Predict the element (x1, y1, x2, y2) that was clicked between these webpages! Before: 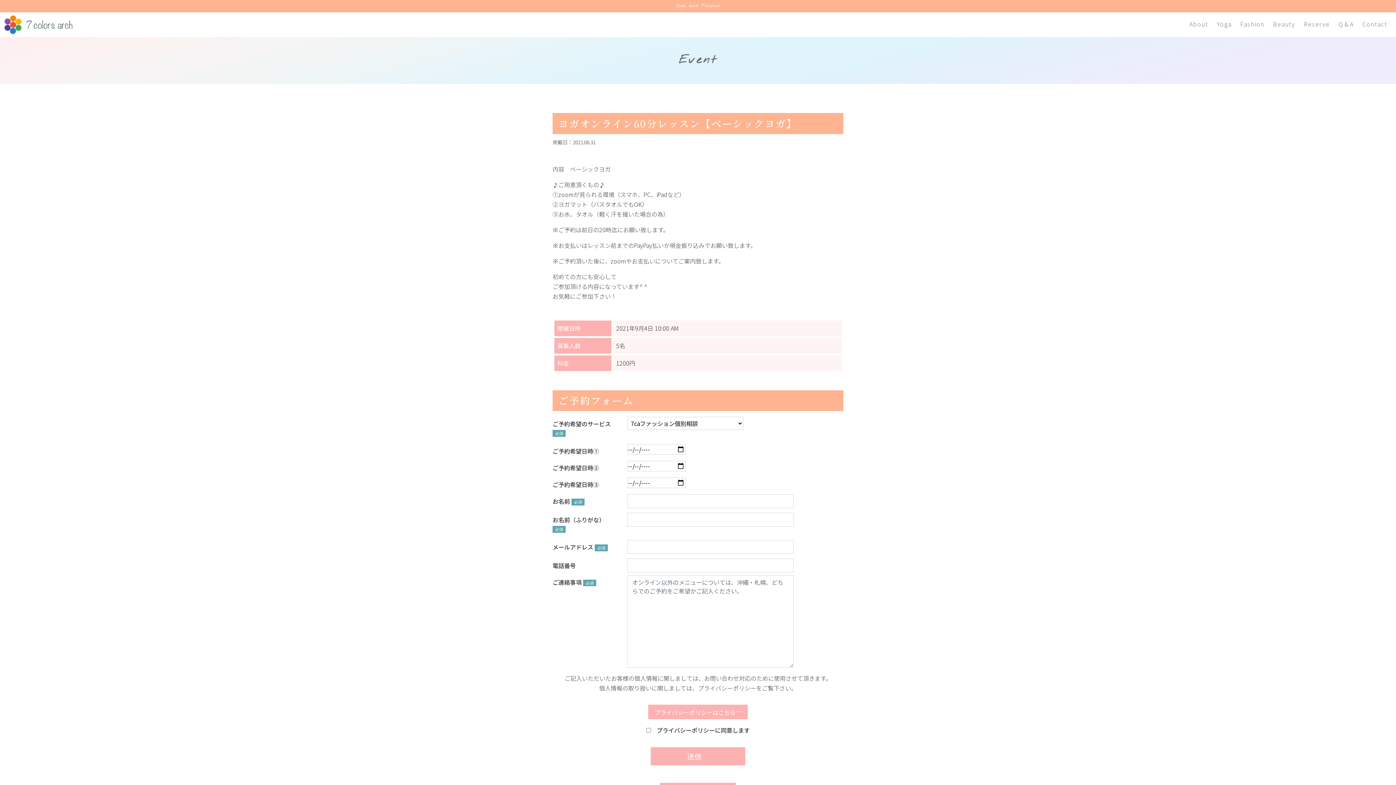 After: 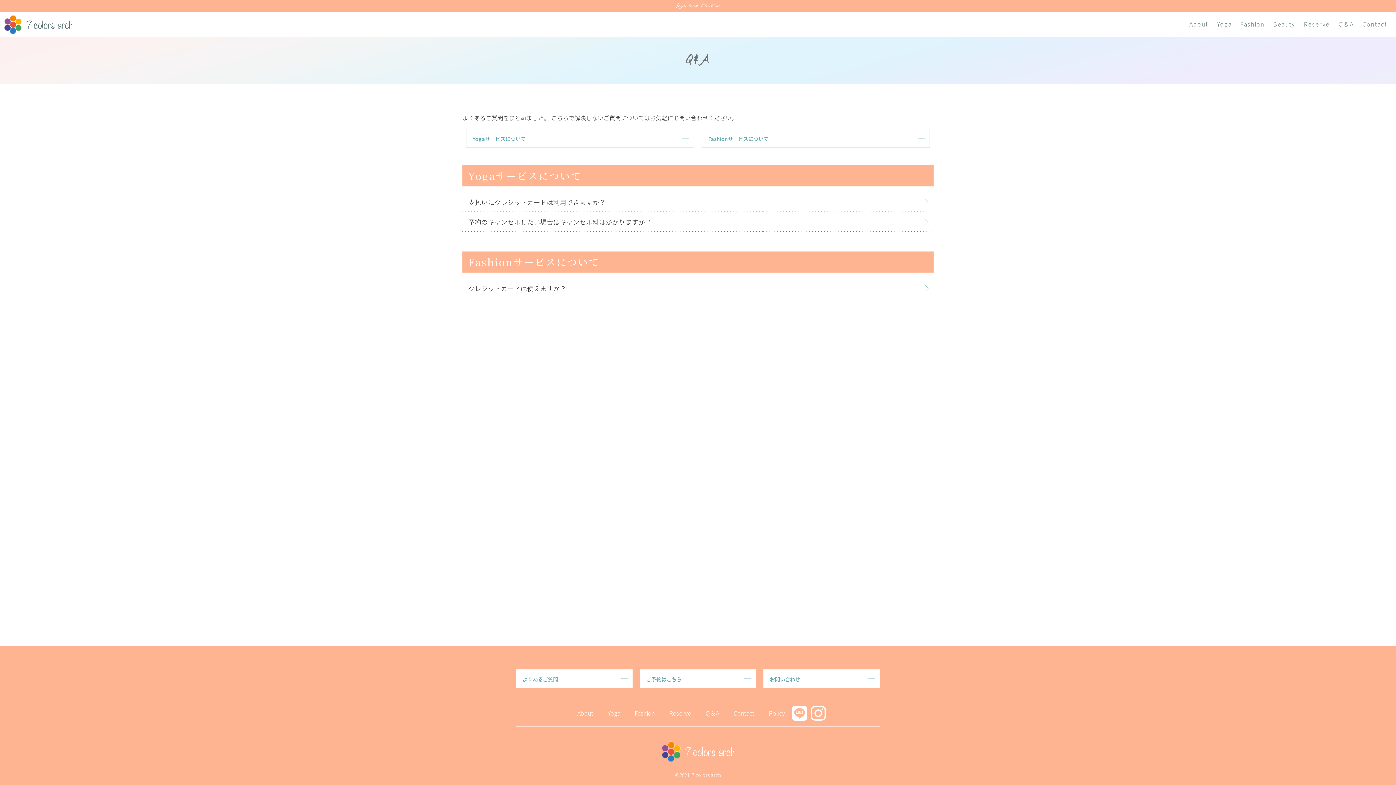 Action: bbox: (1335, 13, 1357, 35) label: Q＆A